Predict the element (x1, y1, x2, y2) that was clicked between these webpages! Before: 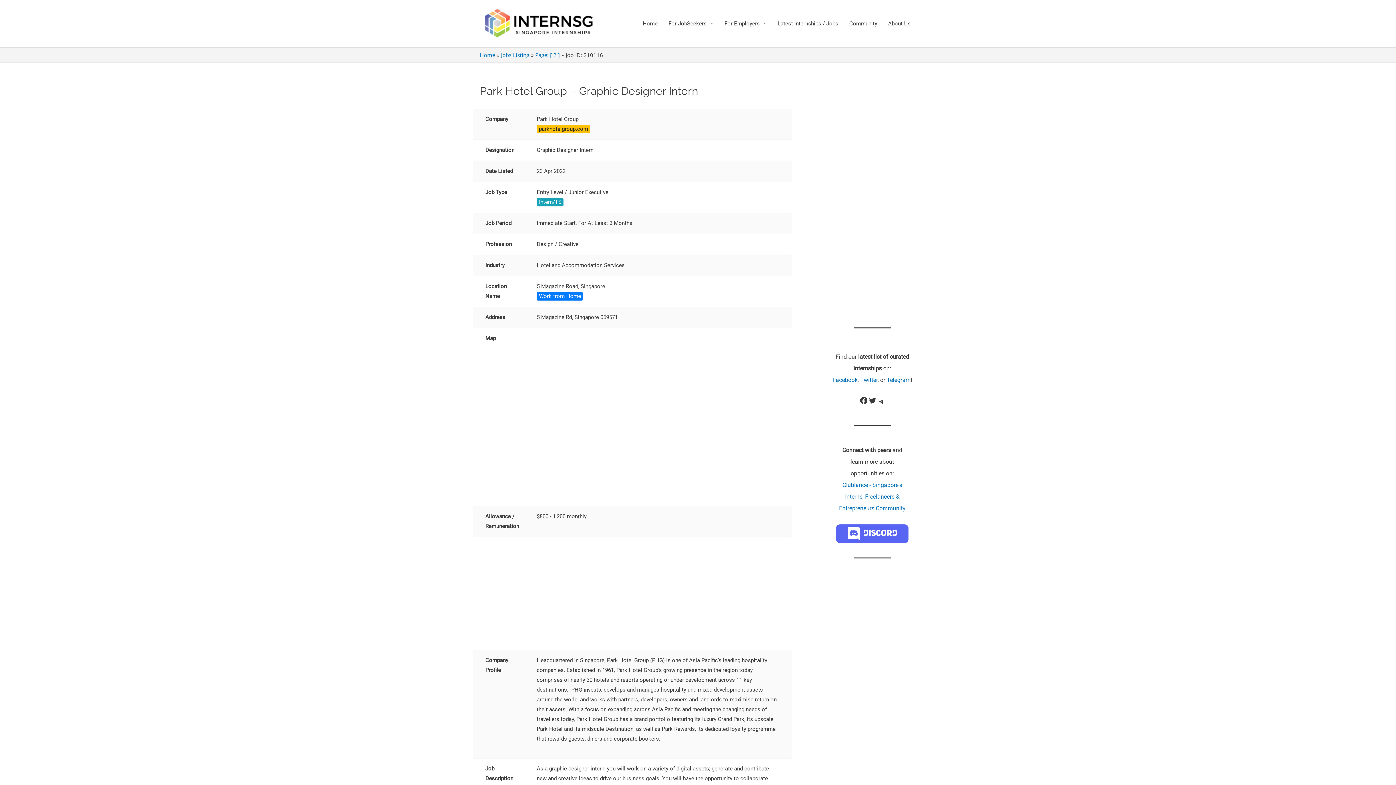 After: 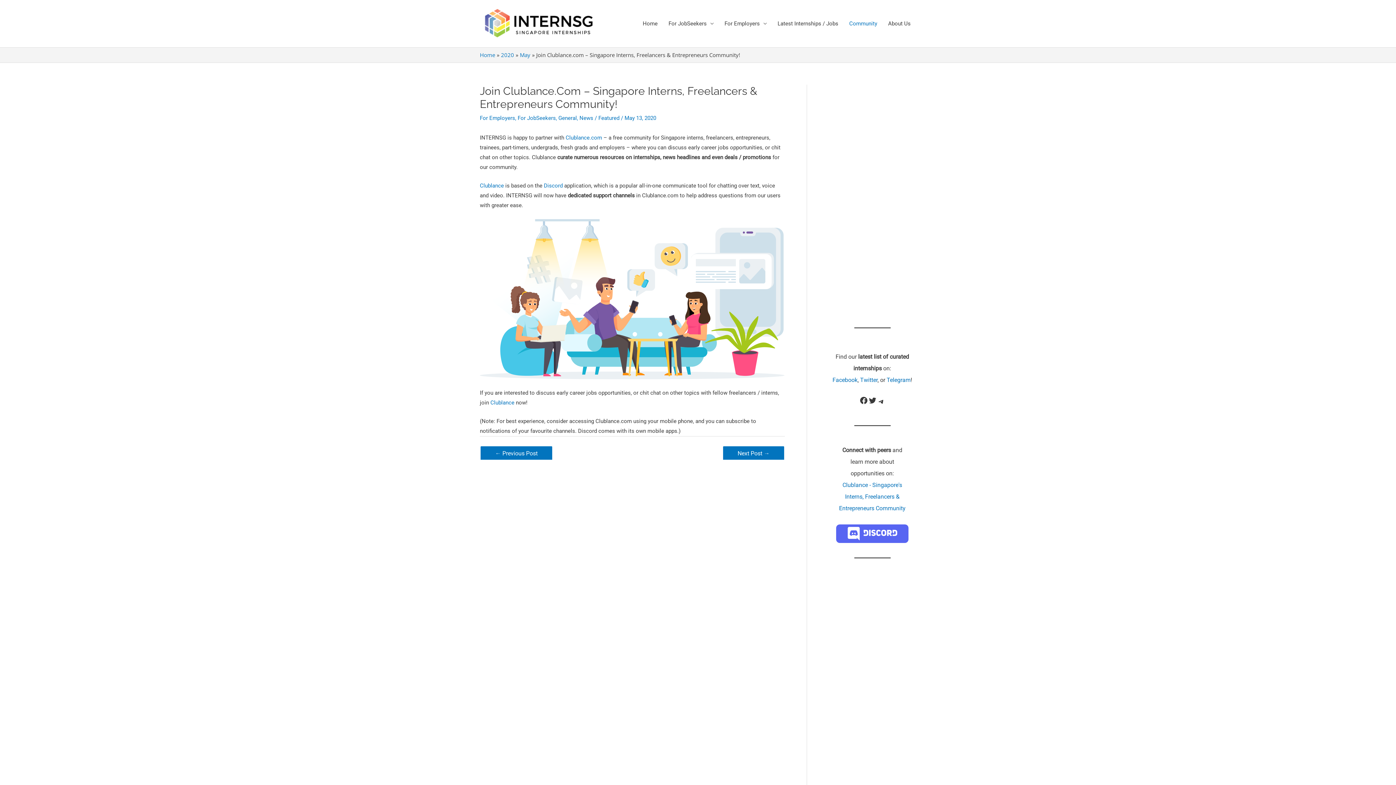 Action: bbox: (844, 12, 882, 34) label: Community